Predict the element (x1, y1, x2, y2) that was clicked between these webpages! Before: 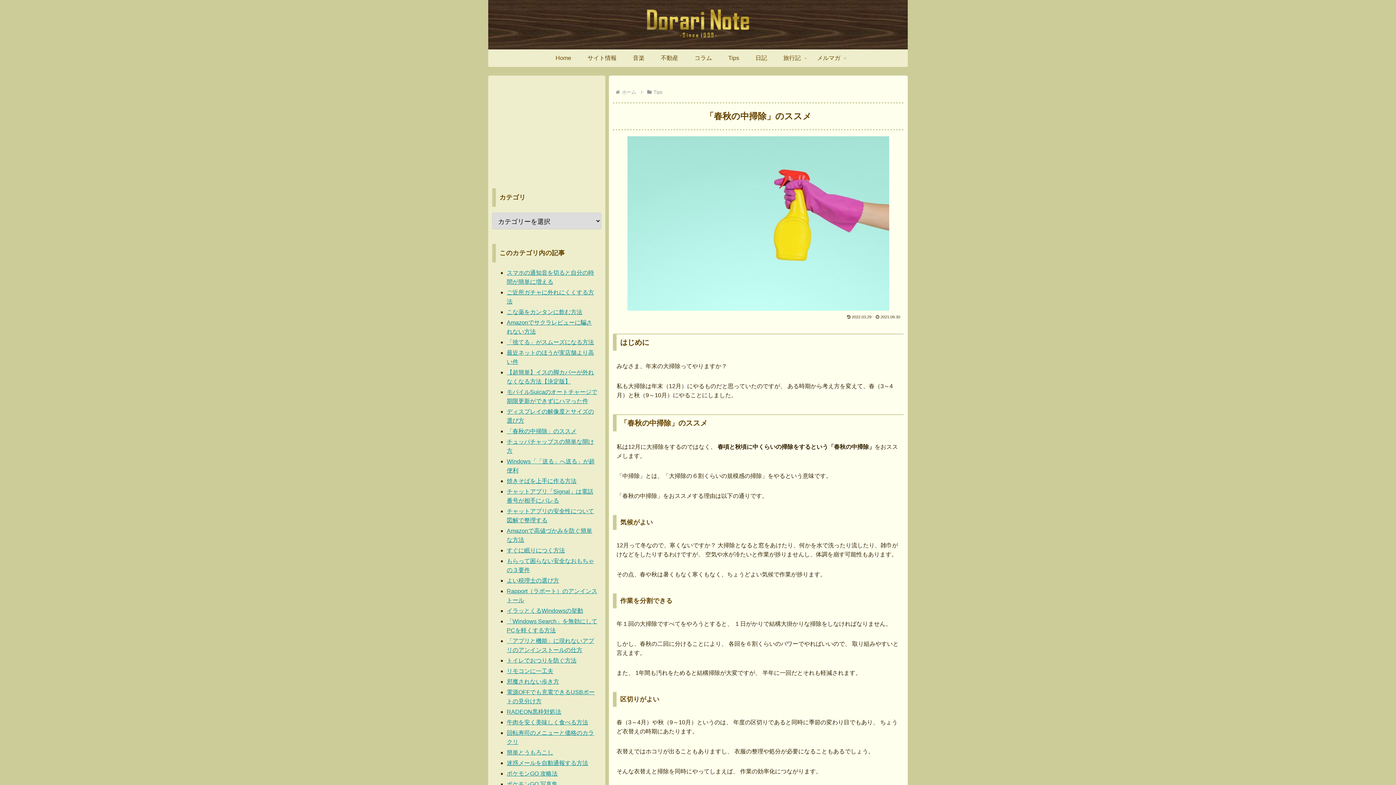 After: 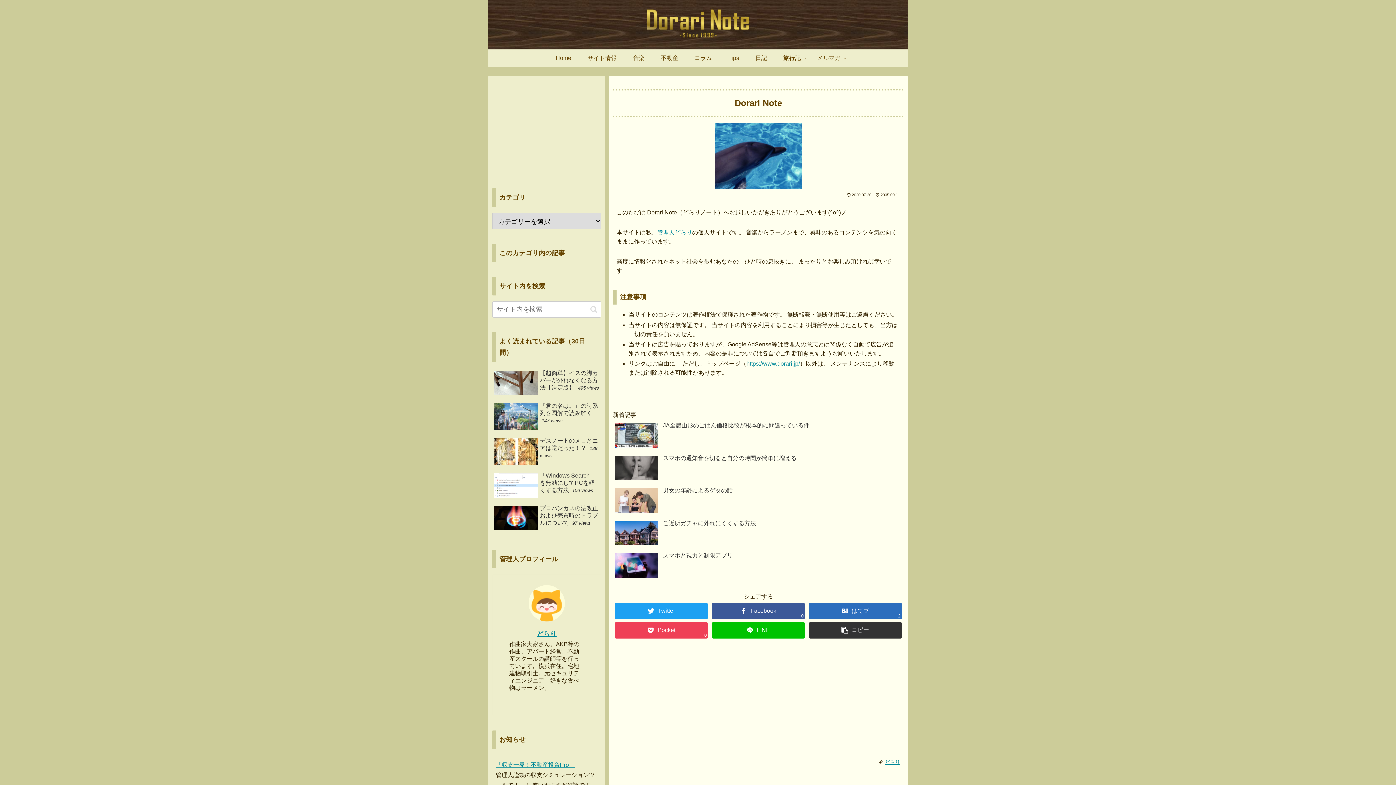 Action: bbox: (637, 3, 758, 45)